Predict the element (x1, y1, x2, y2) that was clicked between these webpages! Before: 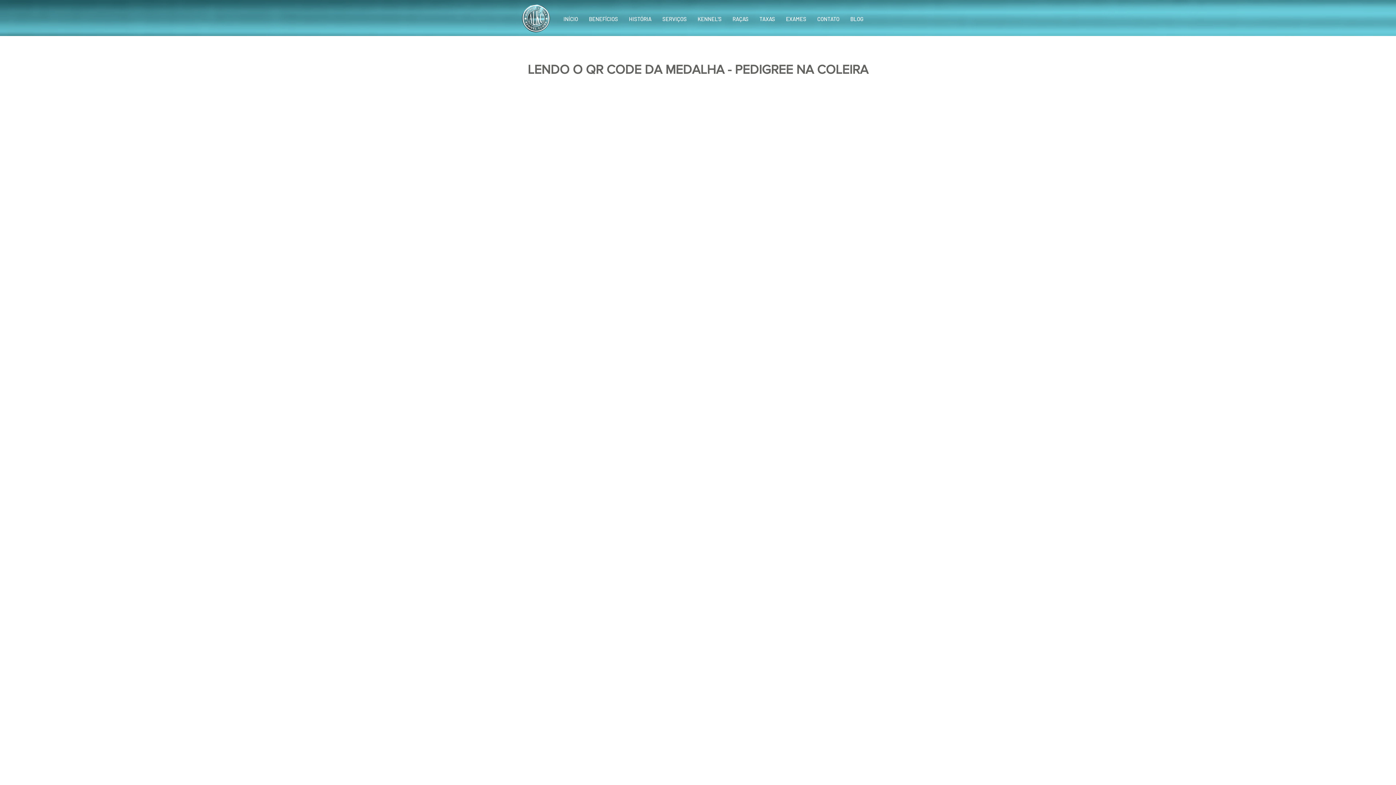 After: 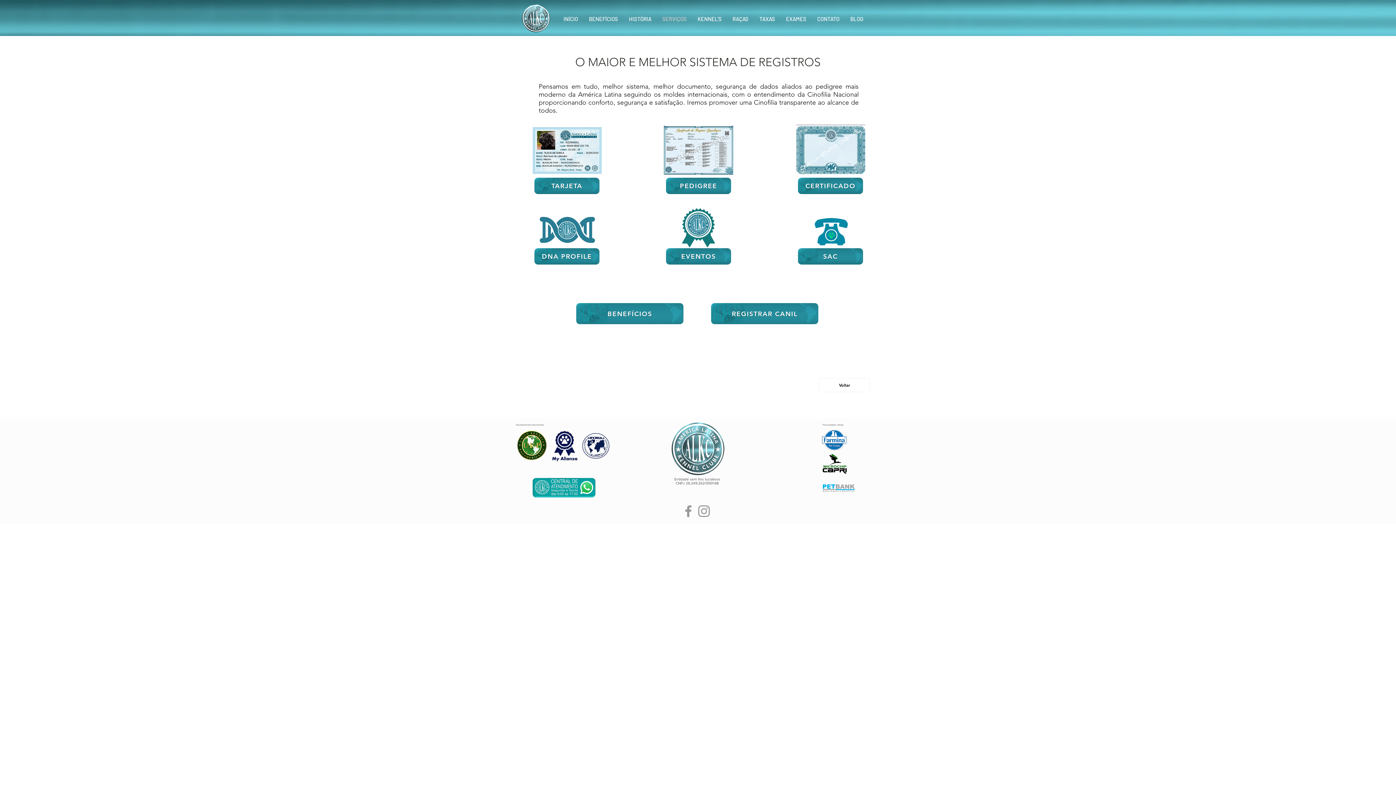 Action: label: SERVIÇOS bbox: (657, 13, 692, 24)